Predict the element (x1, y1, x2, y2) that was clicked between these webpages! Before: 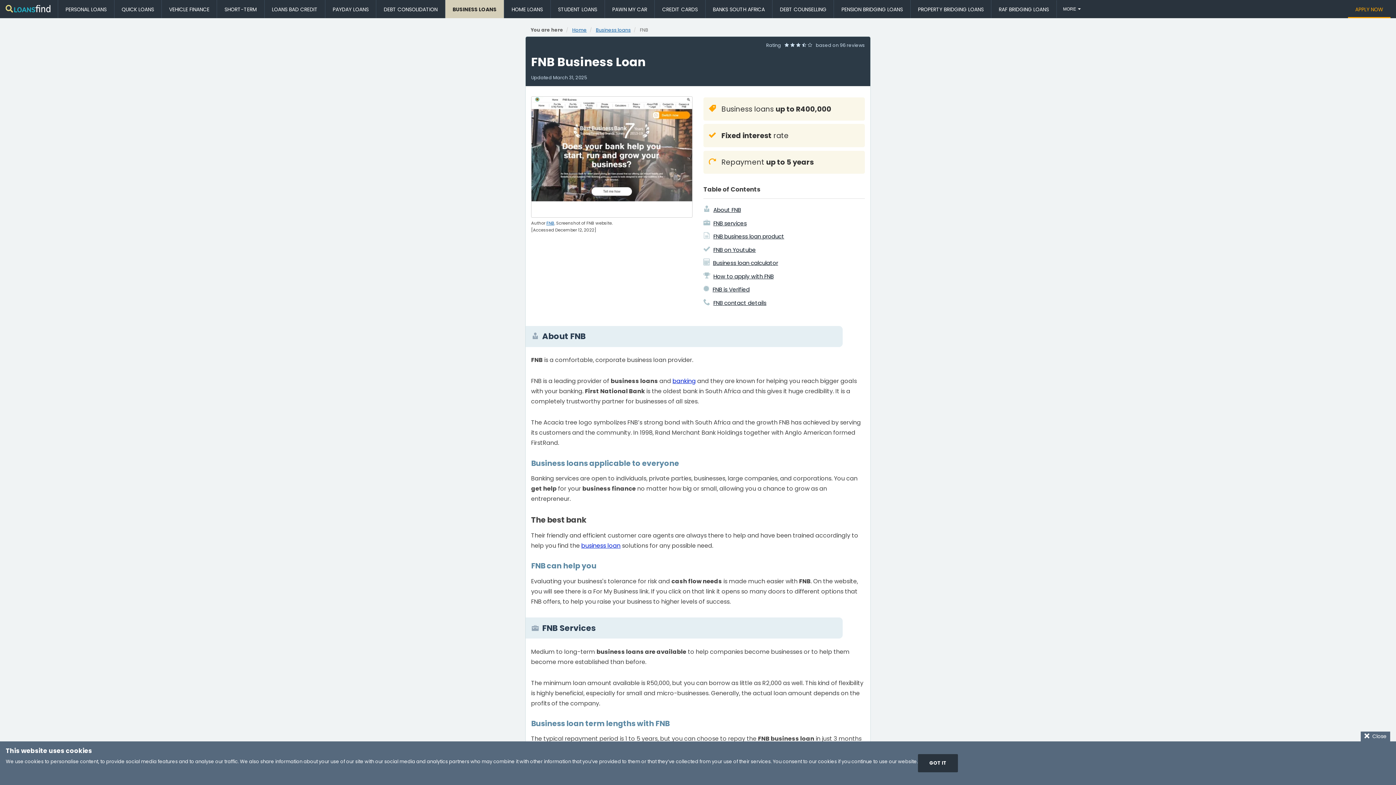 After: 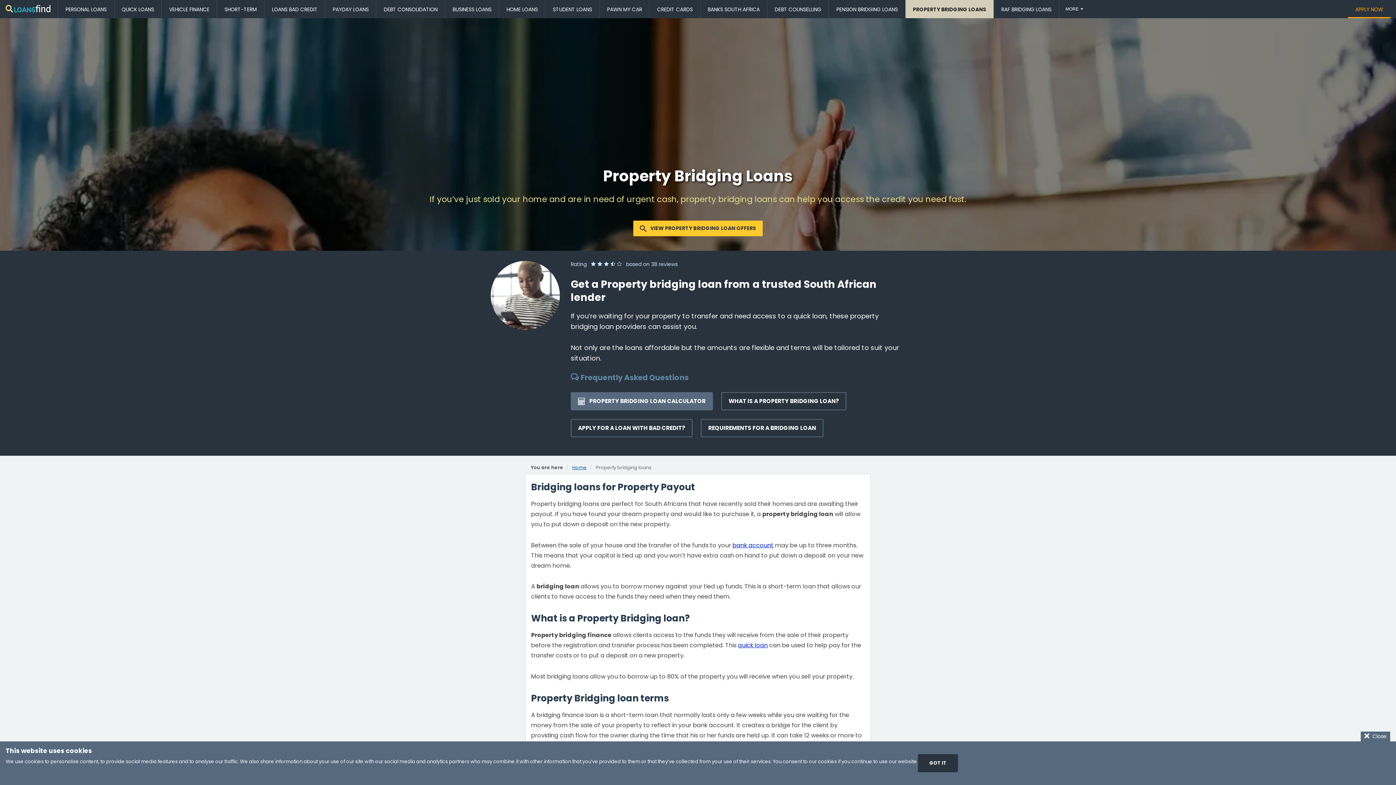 Action: bbox: (910, 0, 991, 18) label: PROPERTY BRIDGING LOANS